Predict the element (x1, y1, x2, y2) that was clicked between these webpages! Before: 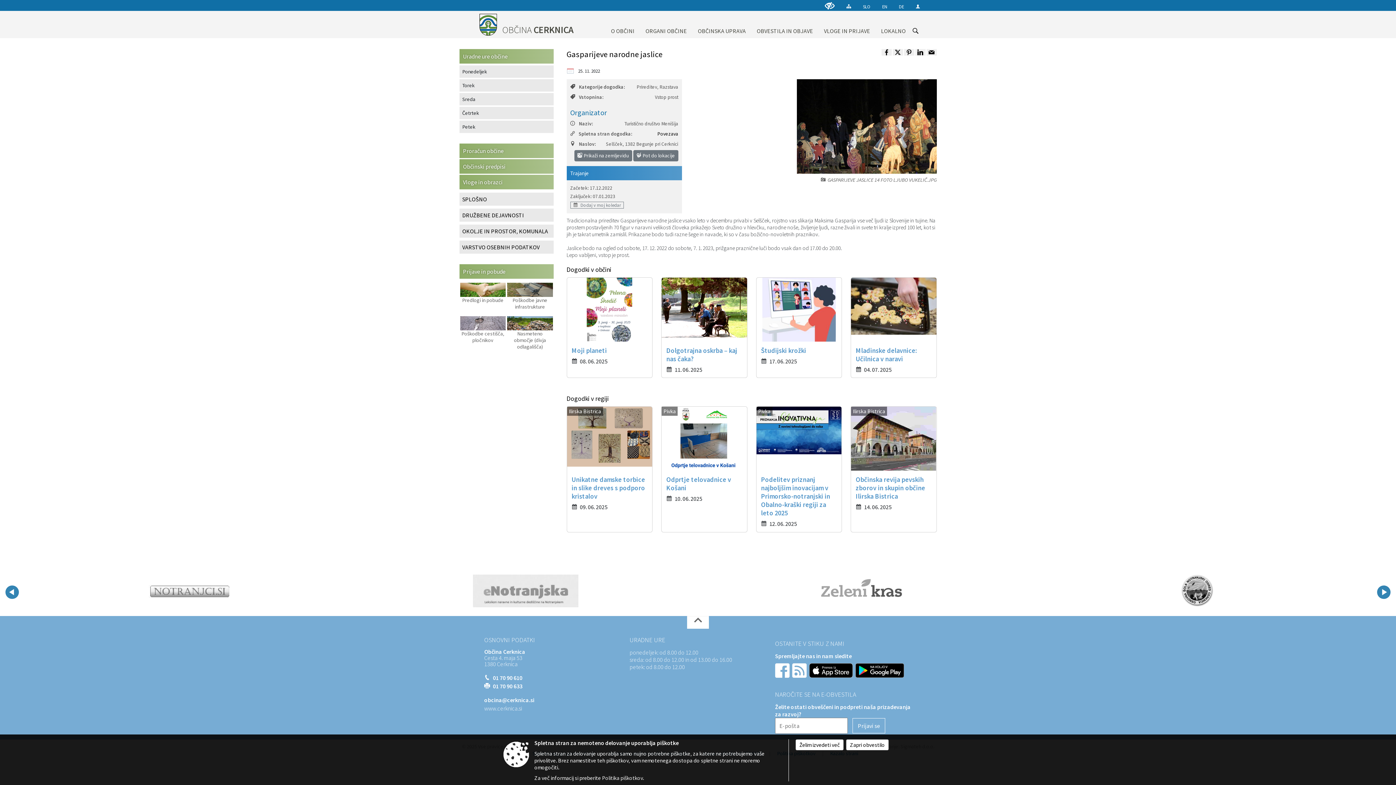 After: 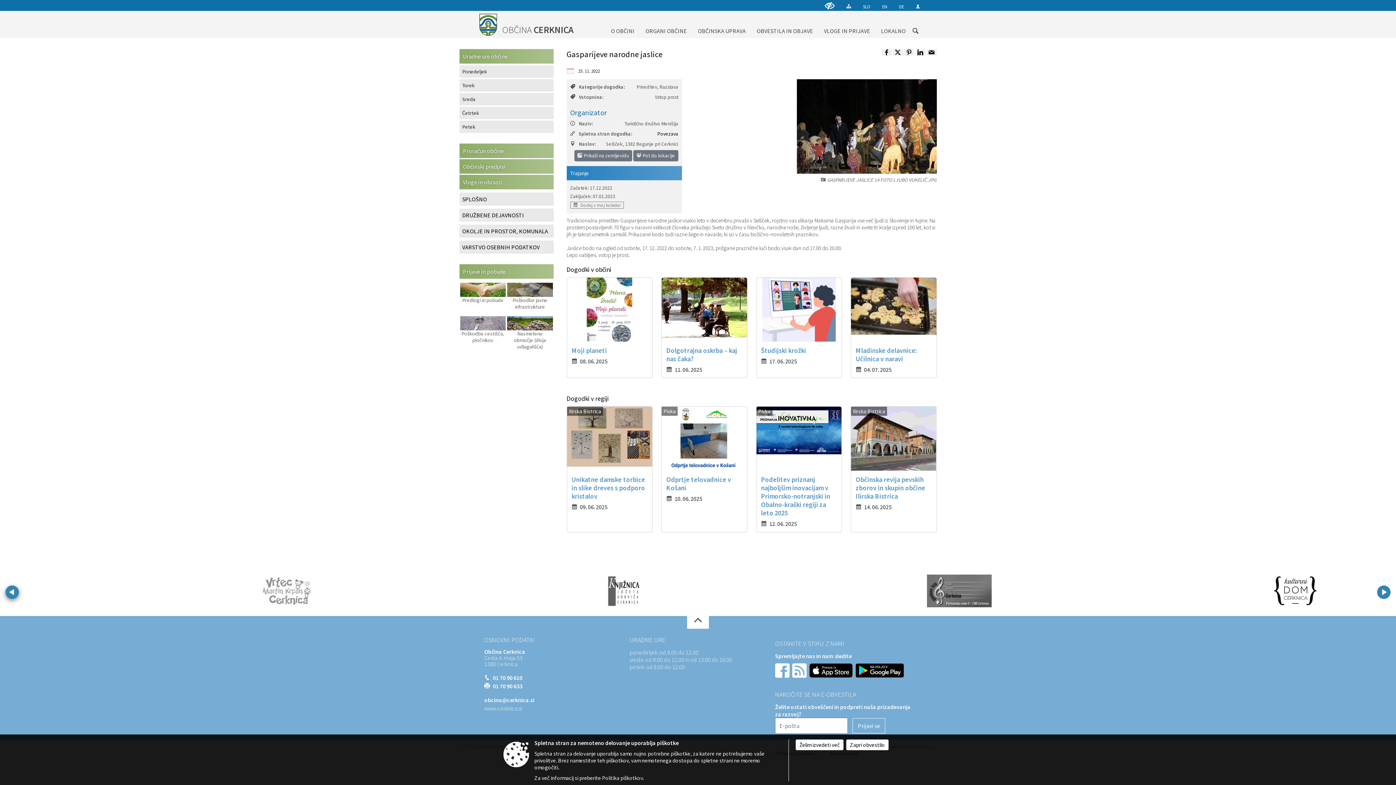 Action: bbox: (5, 585, 18, 599)